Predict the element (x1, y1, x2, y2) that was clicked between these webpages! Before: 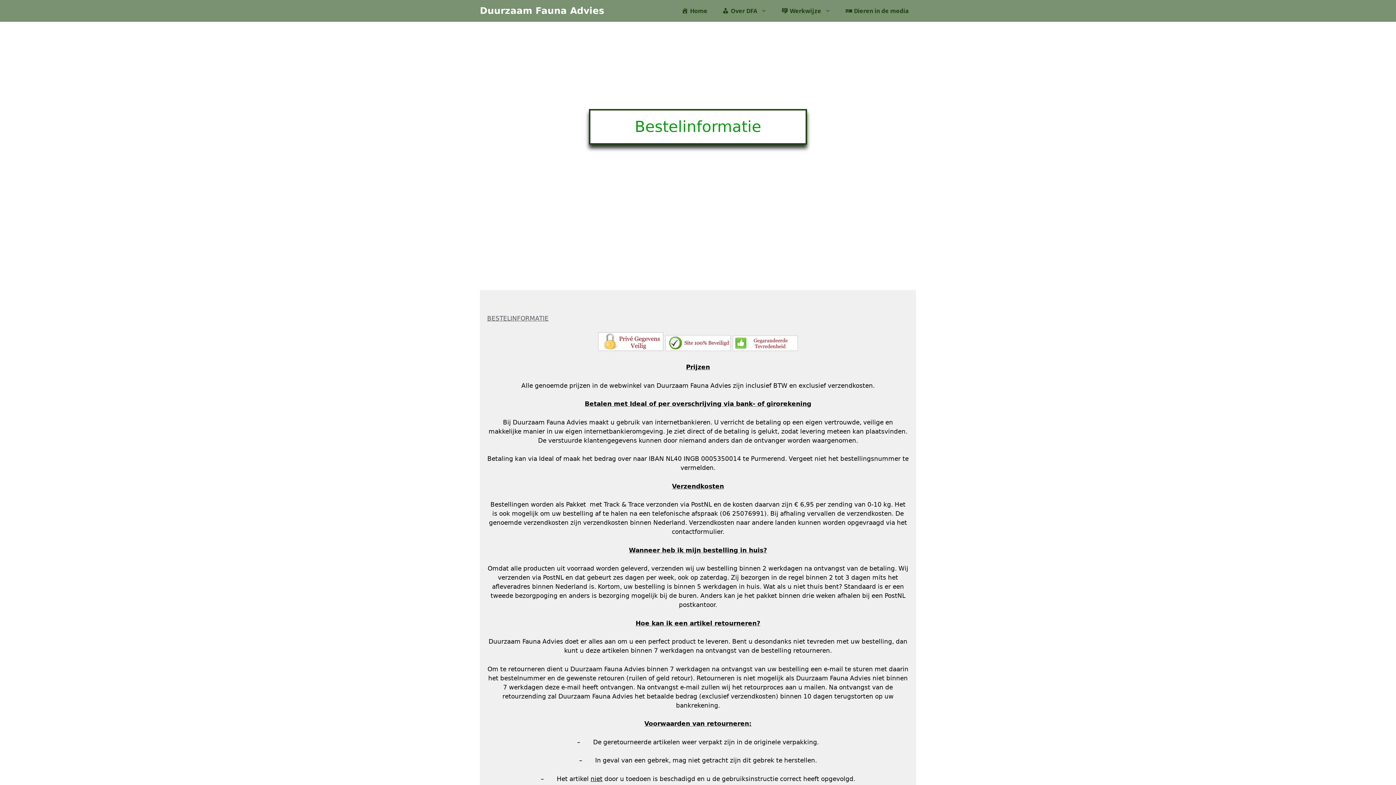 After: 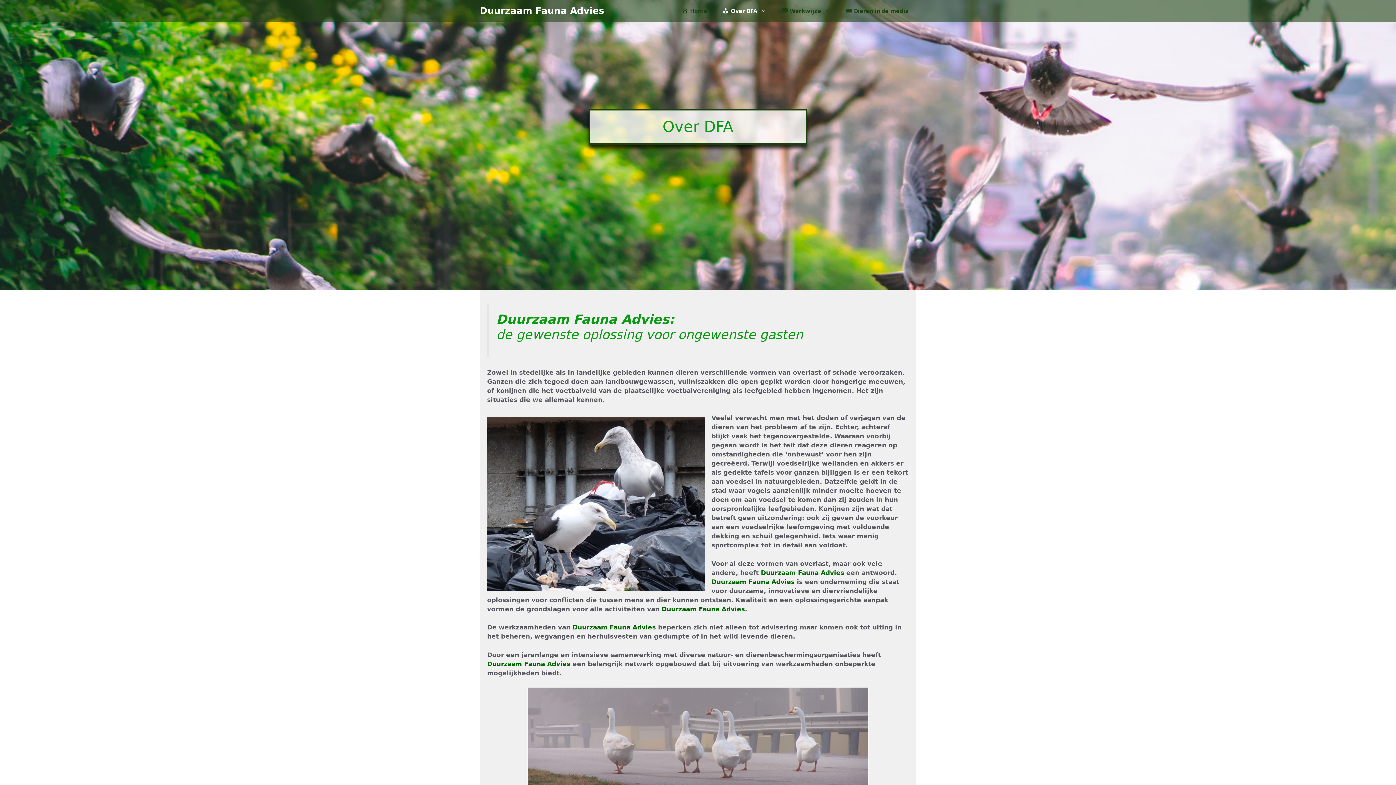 Action: label: Over DFA bbox: (714, 0, 774, 21)